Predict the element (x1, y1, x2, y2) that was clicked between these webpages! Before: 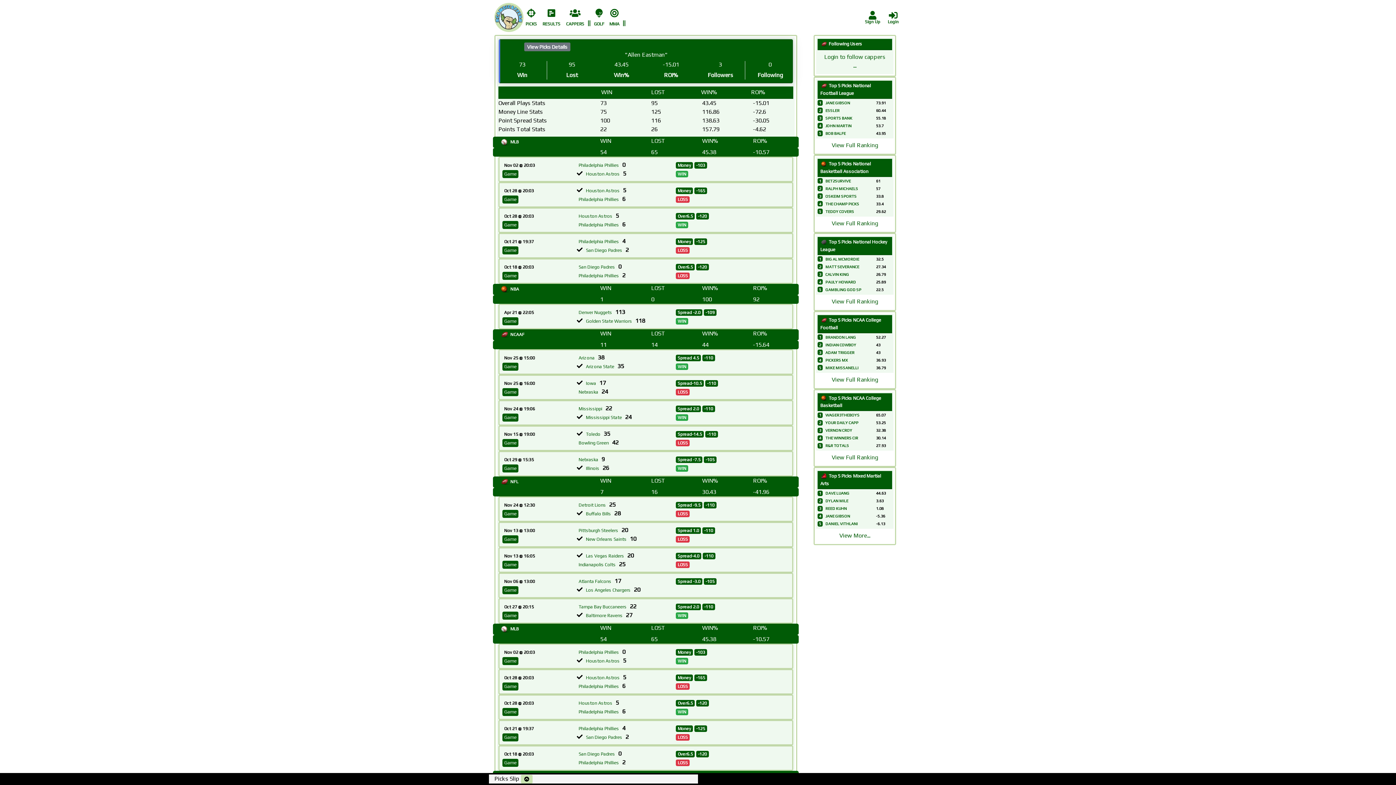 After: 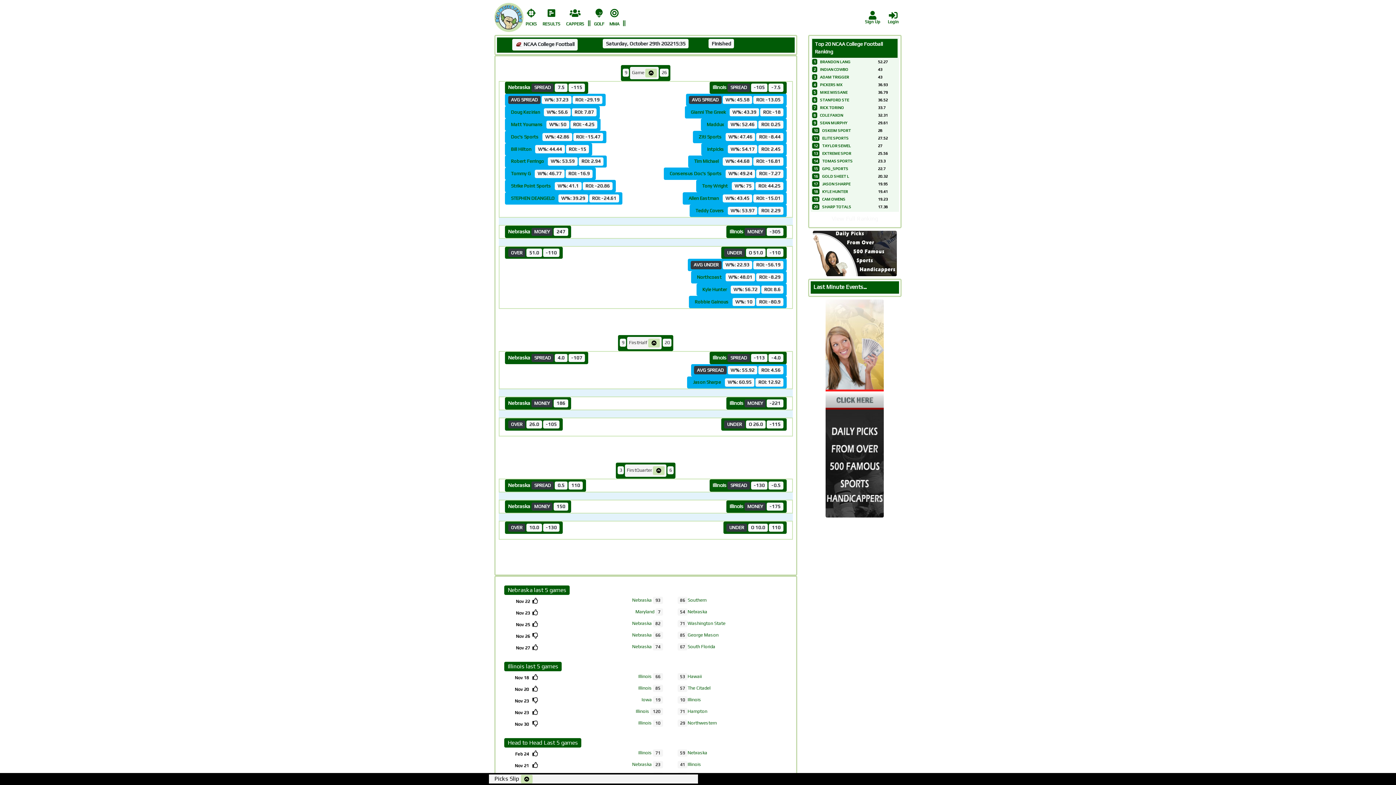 Action: bbox: (576, 456, 600, 464) label: Nebraska